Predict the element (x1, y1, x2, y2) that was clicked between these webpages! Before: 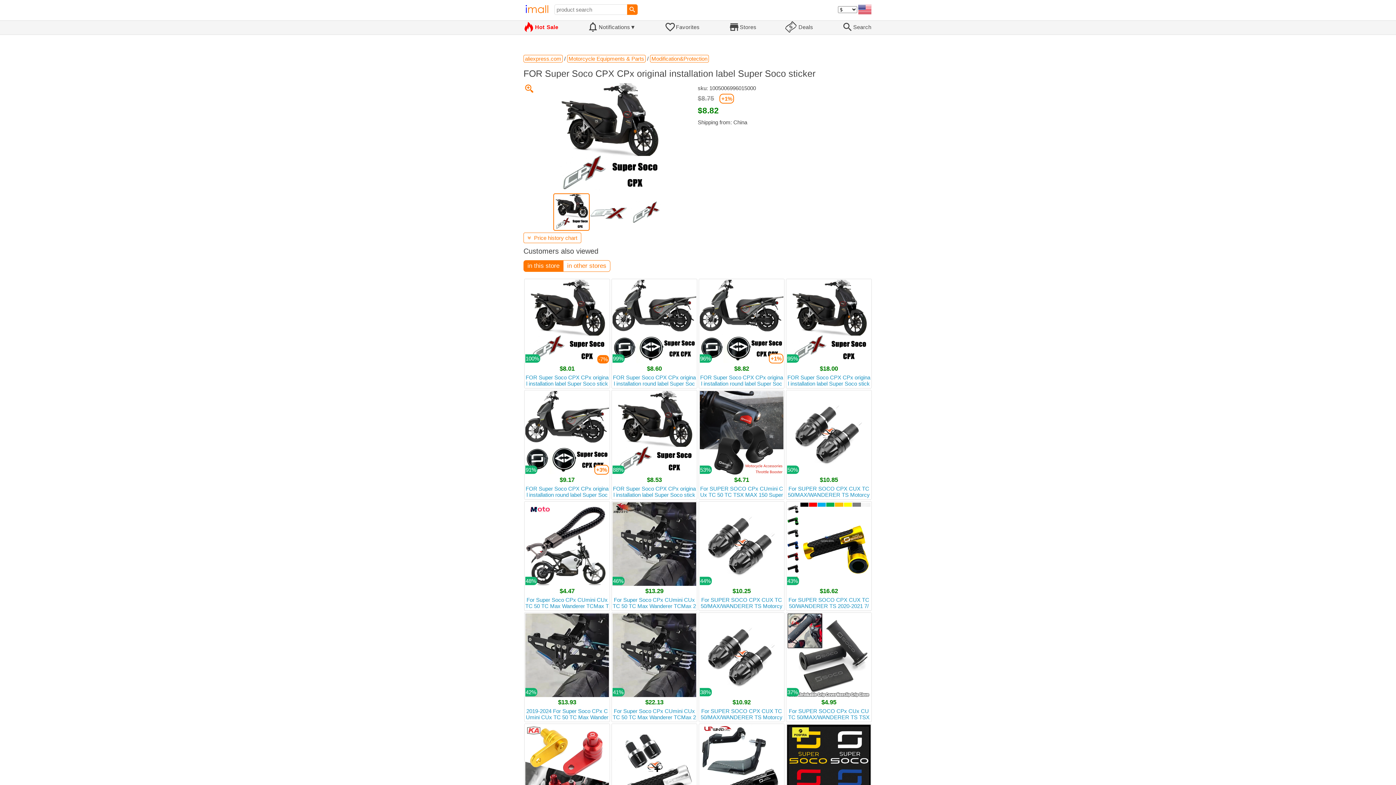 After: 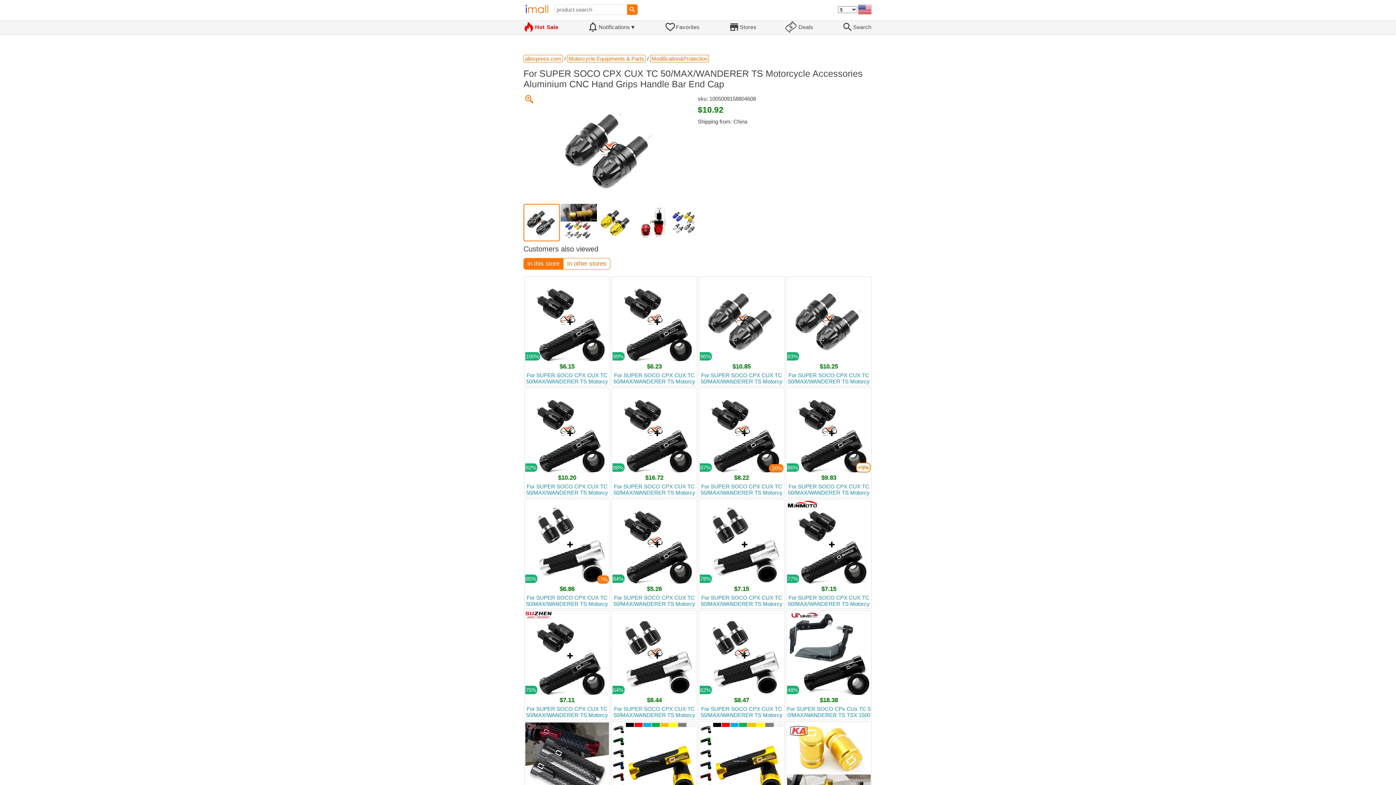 Action: label: 38%
$10.92
For SUPER SOCO CPX CUX TC 50/MAX/WANDERER TS Motorcycle Accessories Aluminium CNC Hand Grips Handle Bar End Cap bbox: (700, 613, 783, 721)